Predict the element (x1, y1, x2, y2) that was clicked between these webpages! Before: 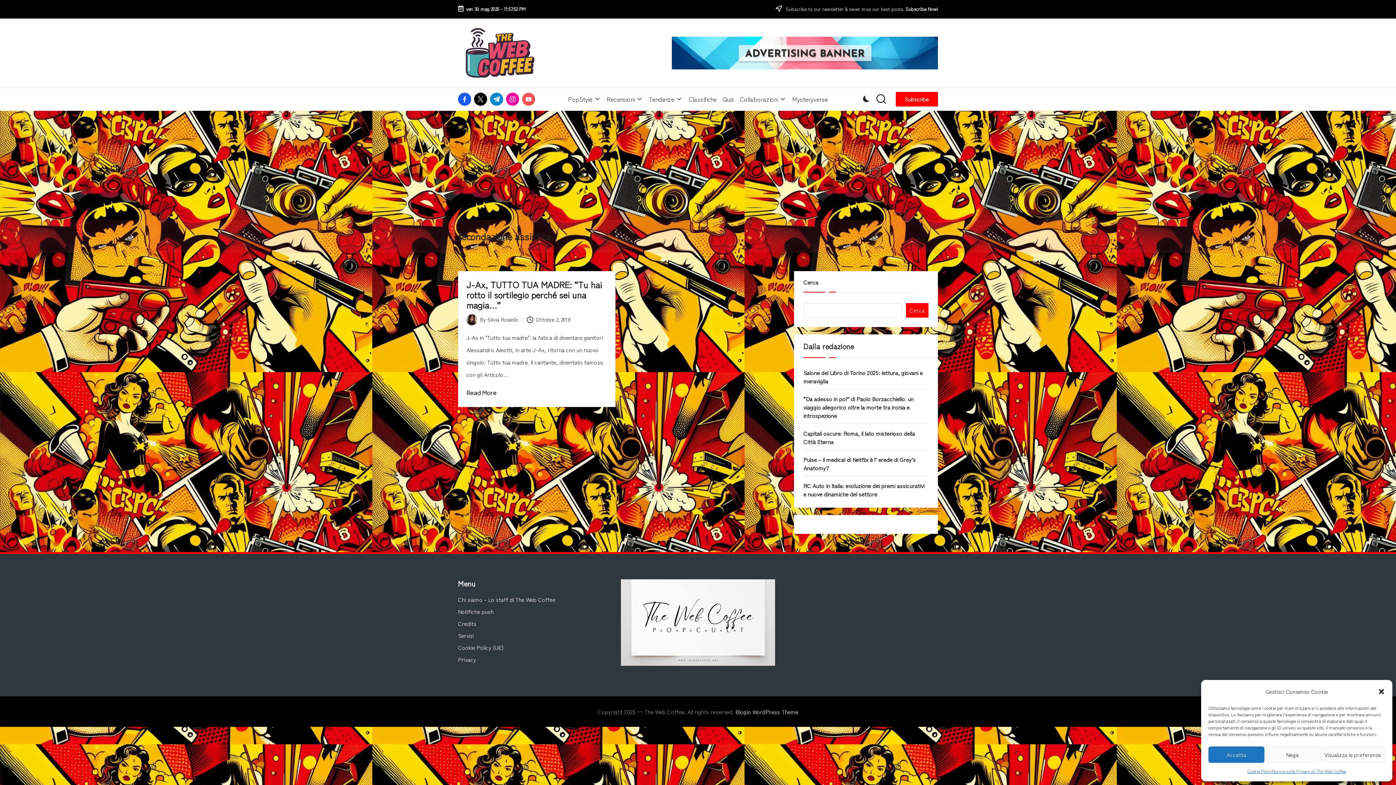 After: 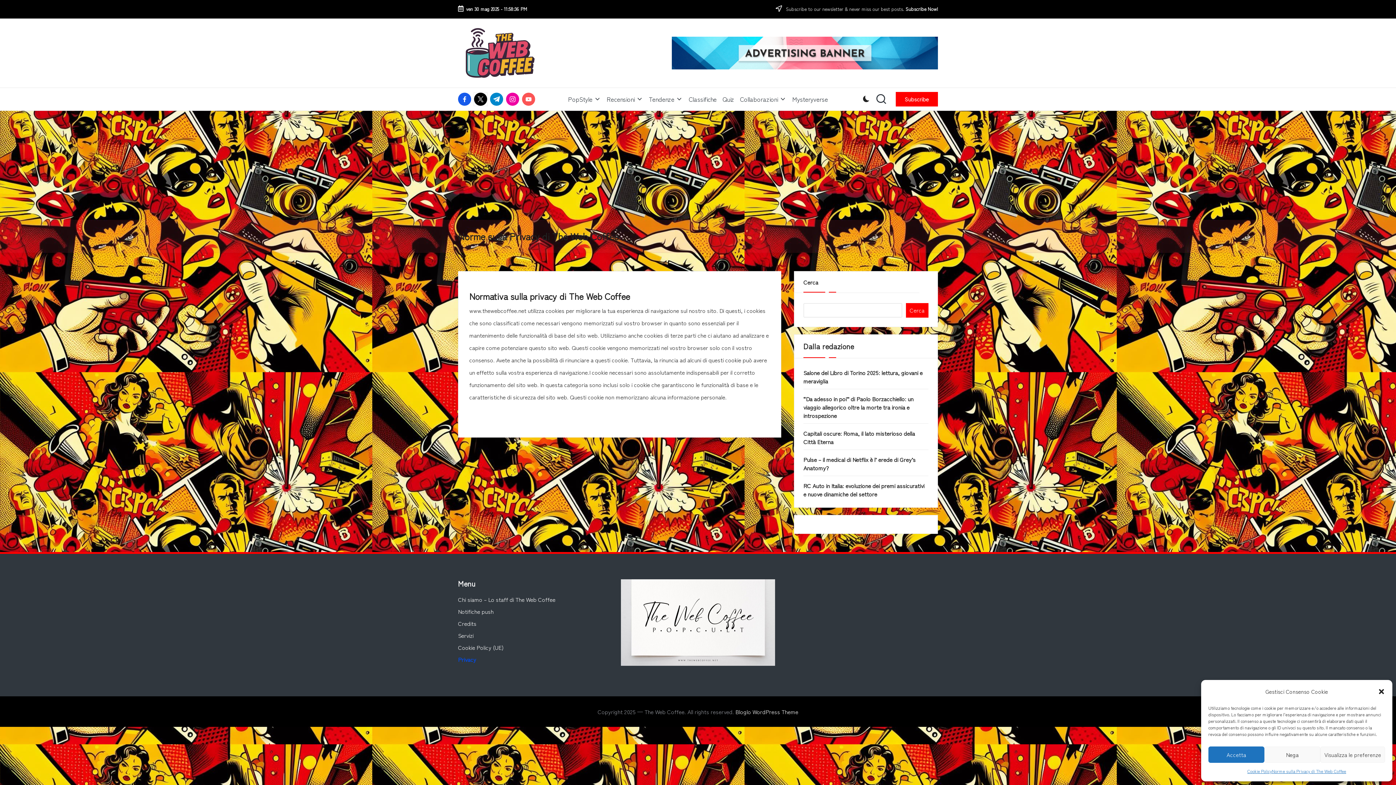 Action: label: Privacy bbox: (458, 655, 476, 663)